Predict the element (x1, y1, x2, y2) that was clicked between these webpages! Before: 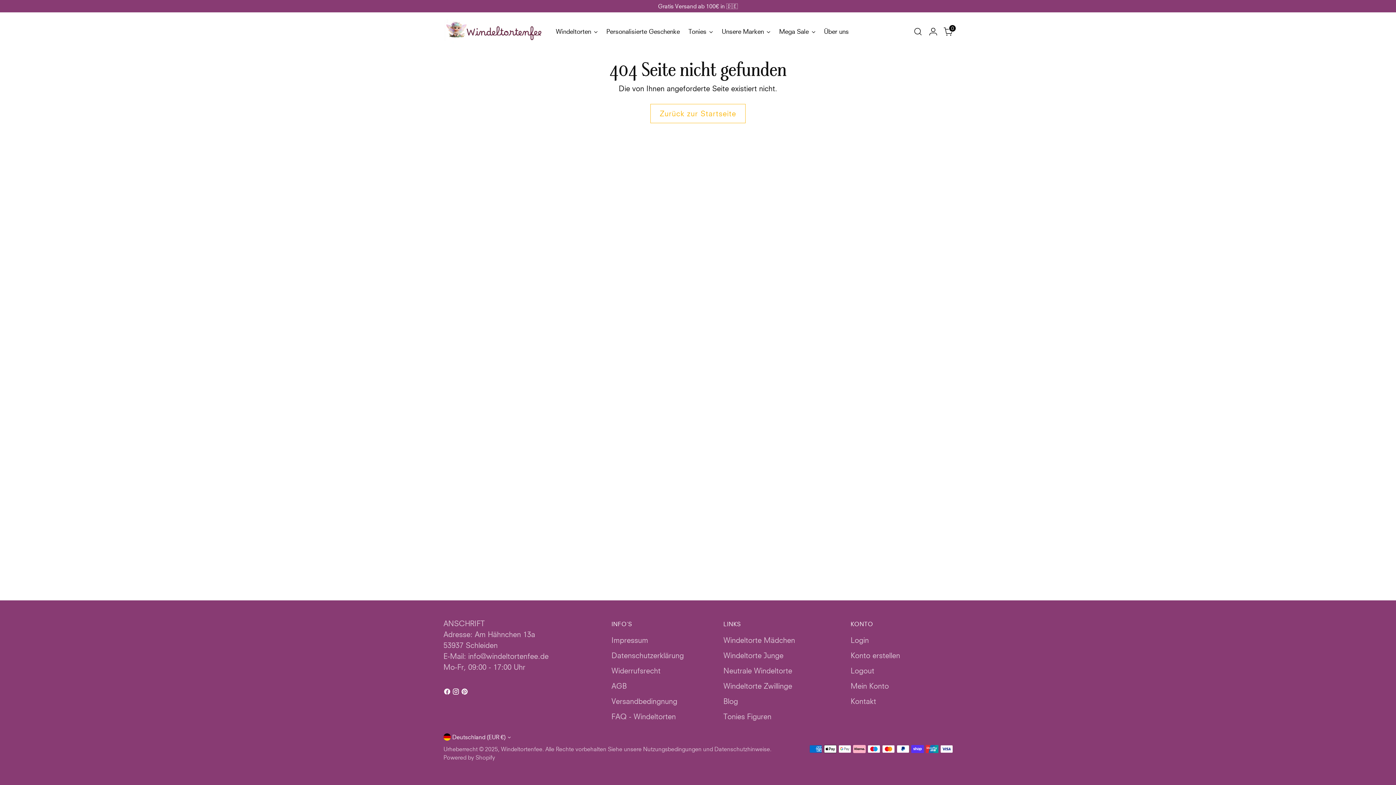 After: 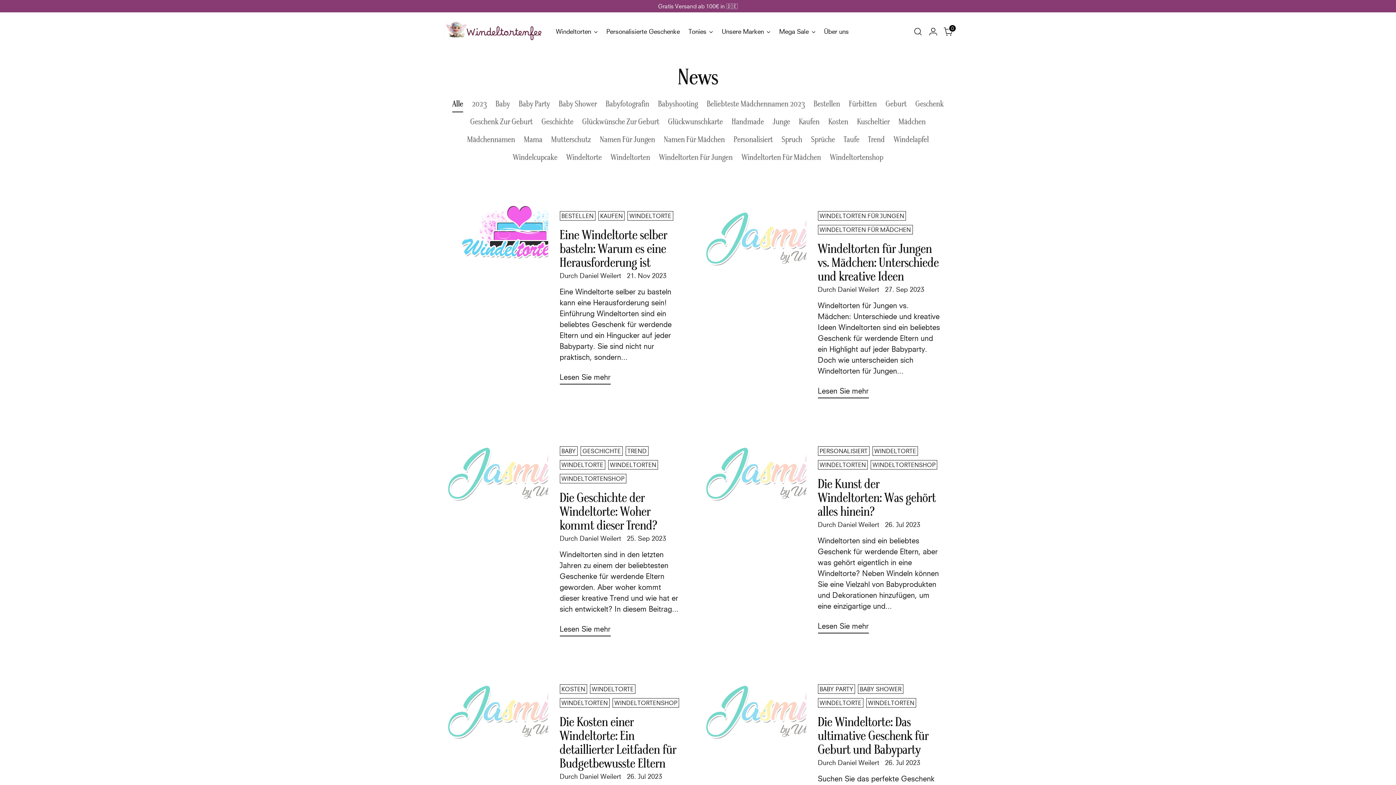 Action: bbox: (723, 697, 738, 705) label: Blog